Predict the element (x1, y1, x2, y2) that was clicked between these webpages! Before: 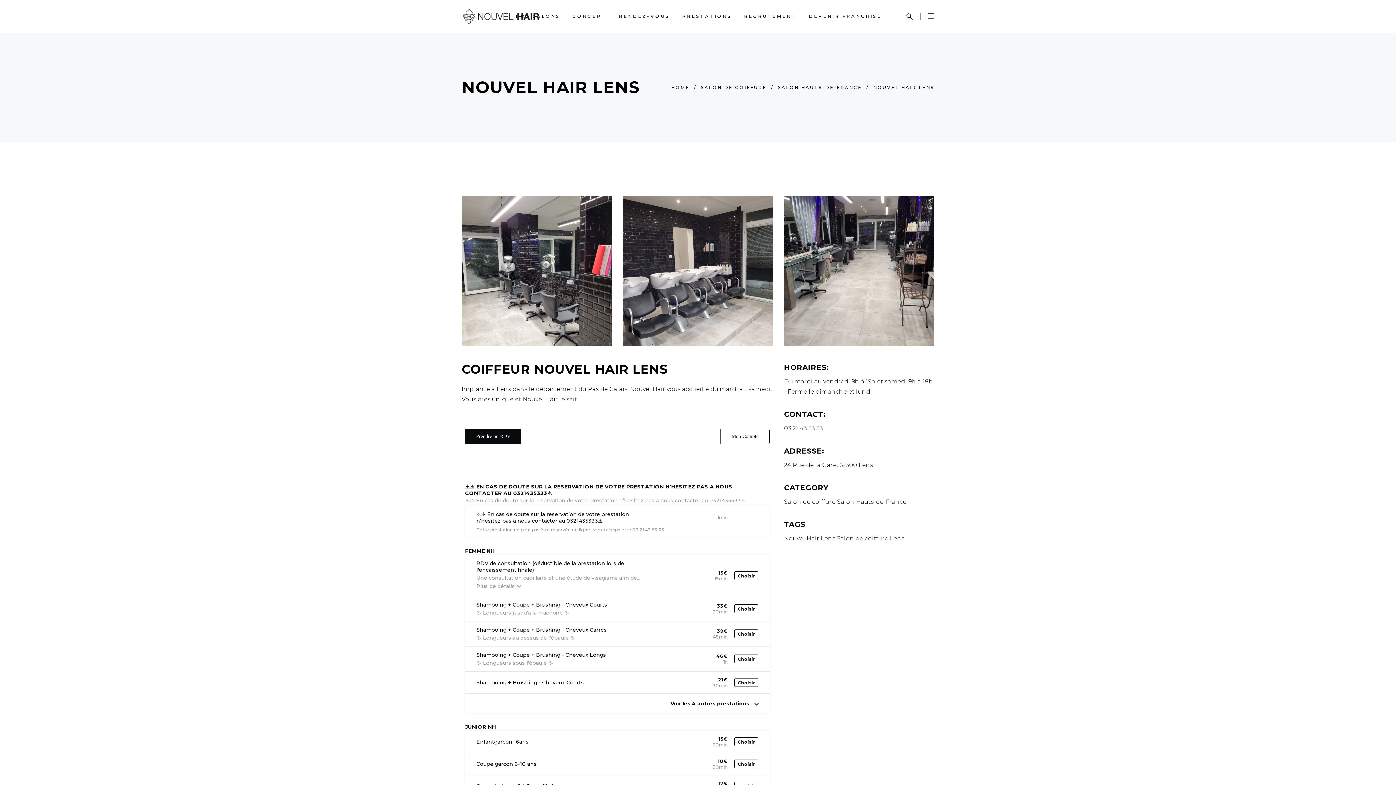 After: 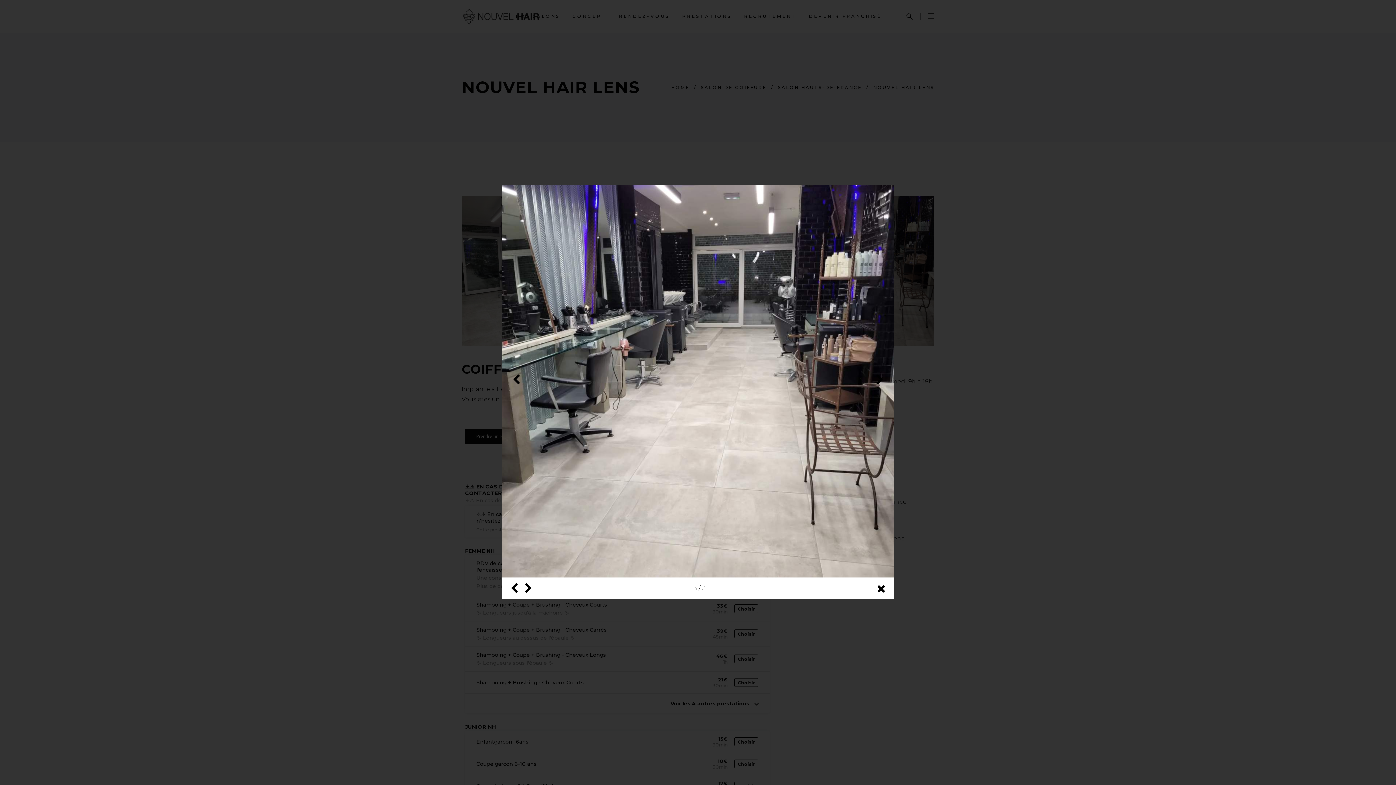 Action: bbox: (784, 196, 934, 346)